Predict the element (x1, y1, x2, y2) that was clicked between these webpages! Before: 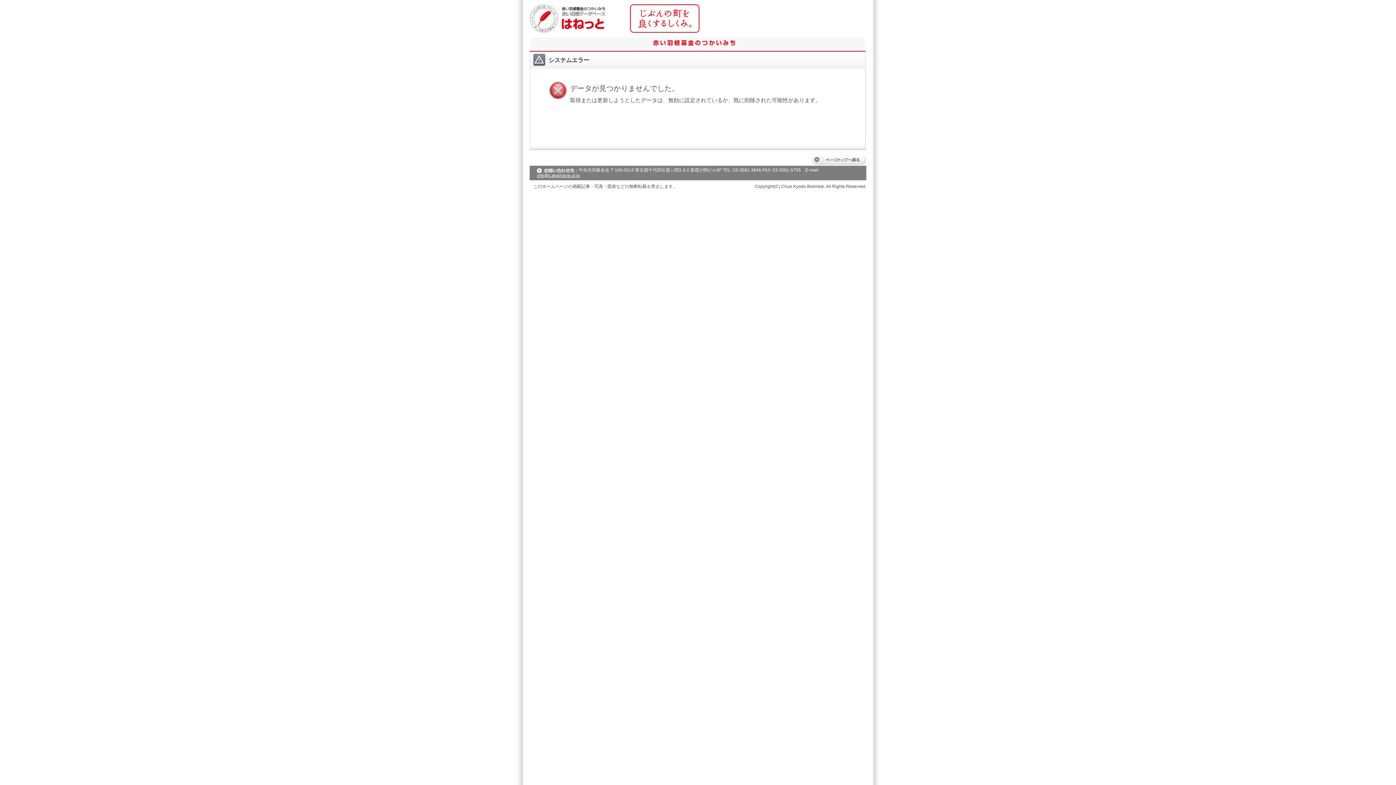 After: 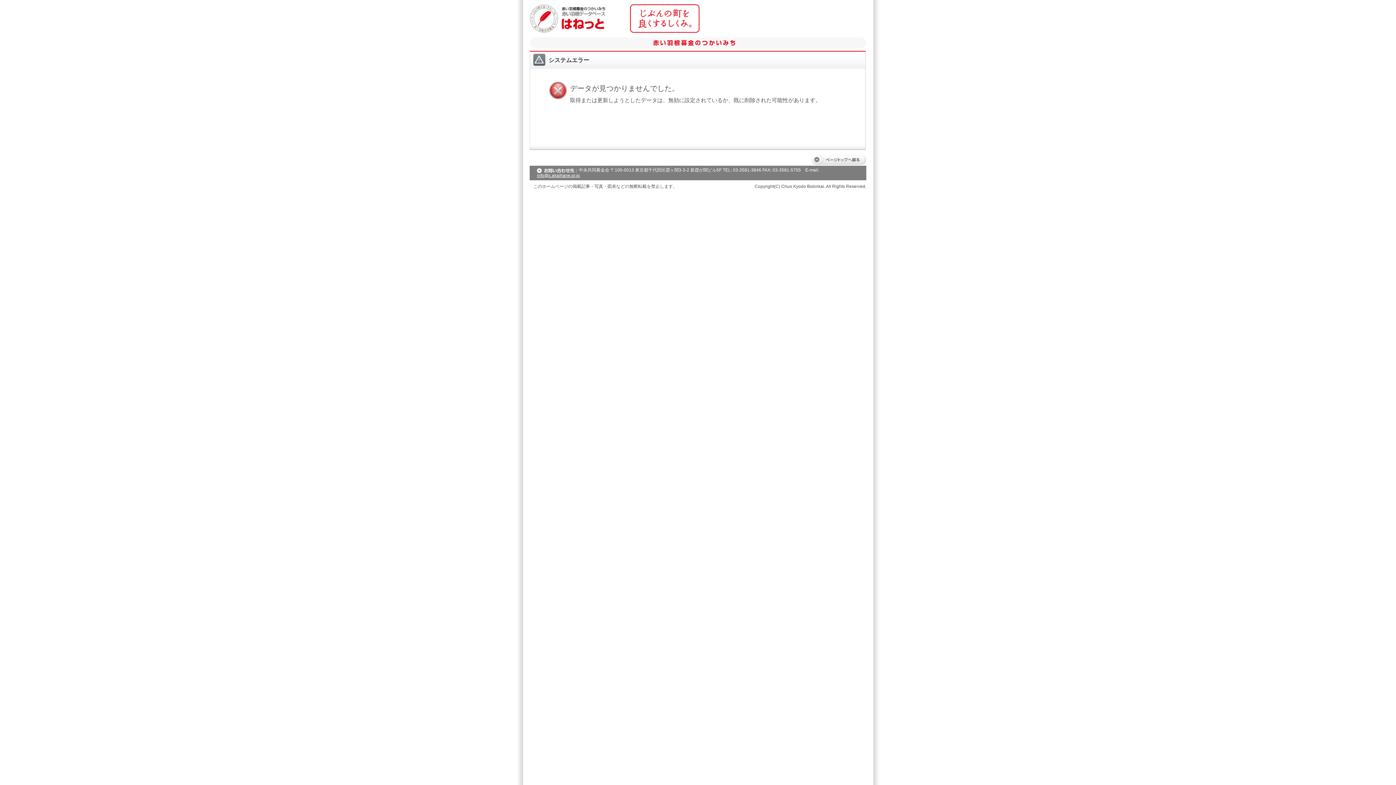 Action: bbox: (537, 173, 580, 178) label: info@c.akaihane.or.jp